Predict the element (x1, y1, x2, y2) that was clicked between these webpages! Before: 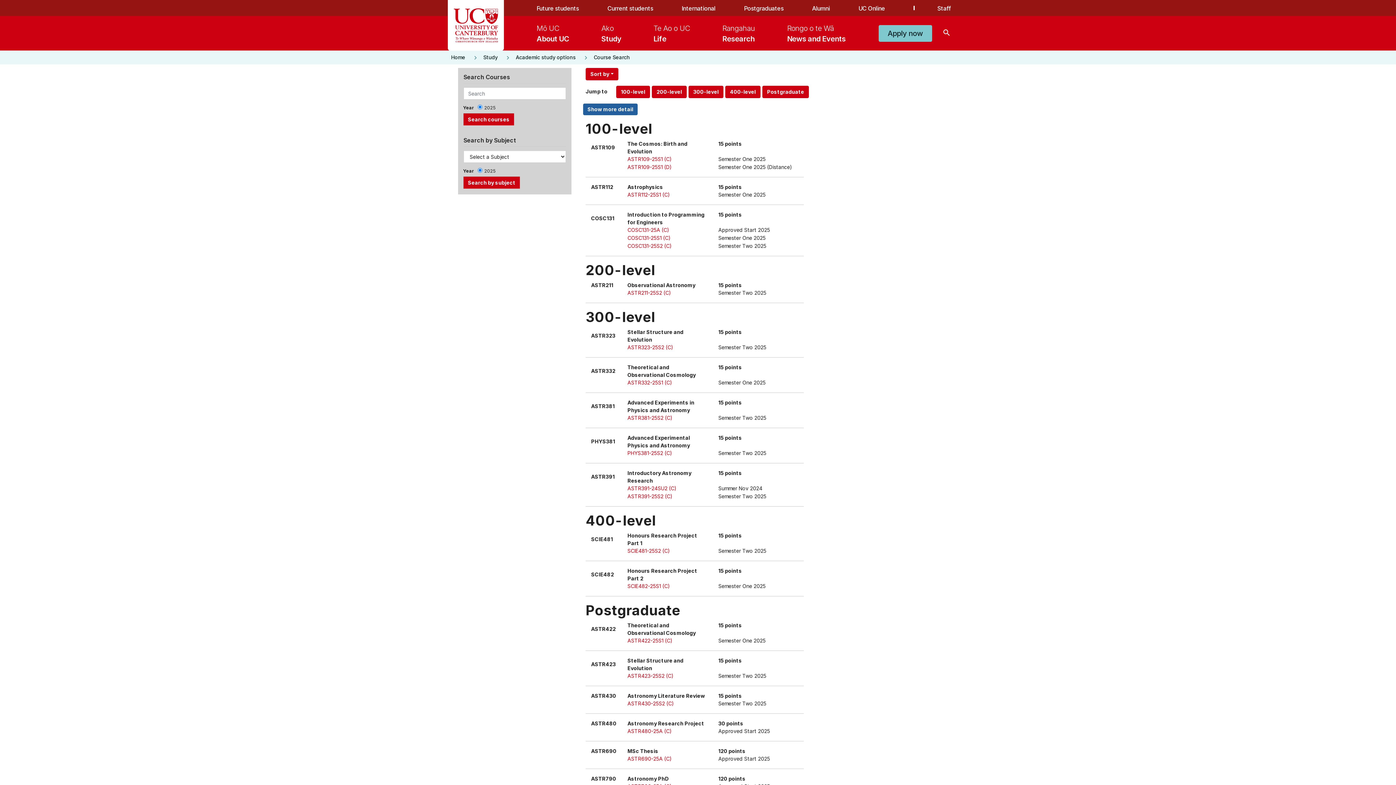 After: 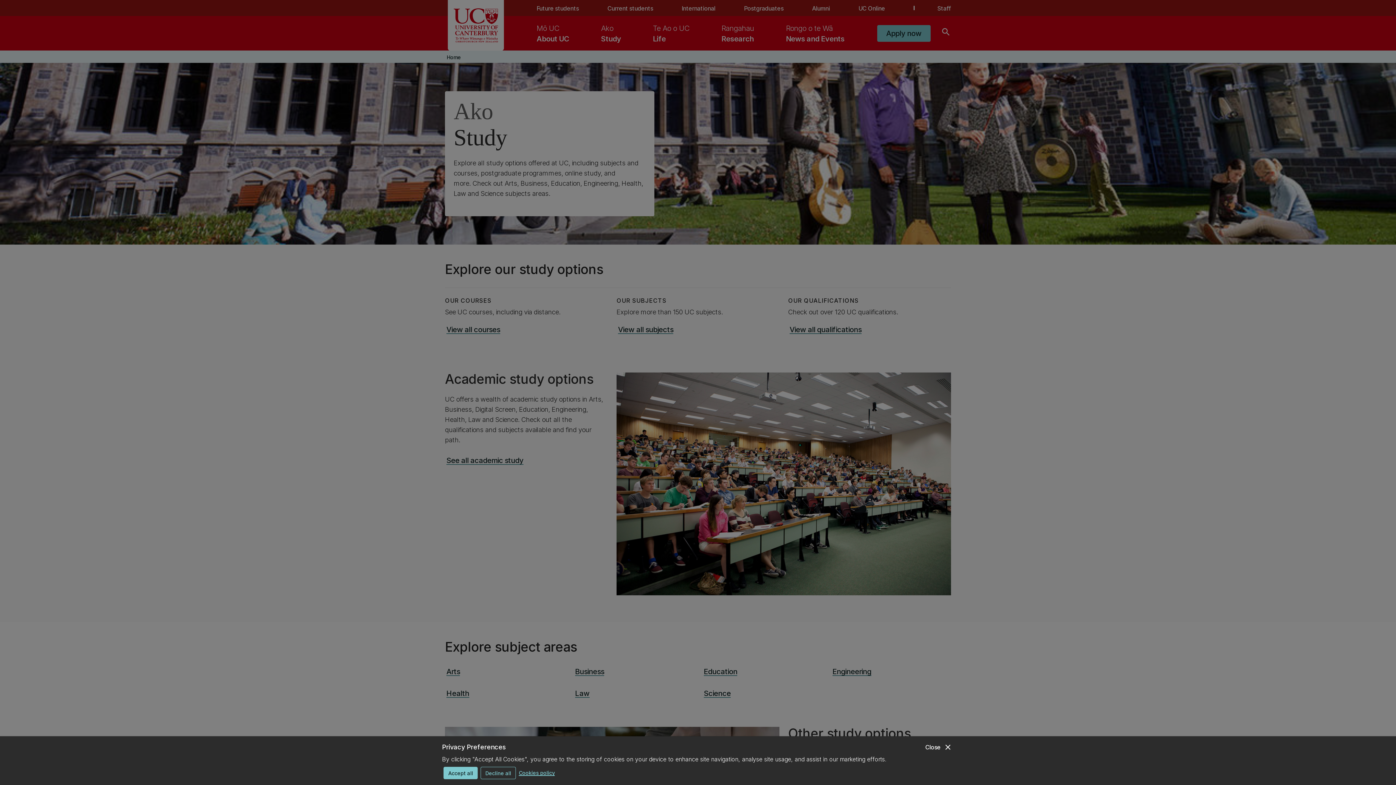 Action: bbox: (4, 30, 1396, 54) label: keyboard_arrow_right
STUDY